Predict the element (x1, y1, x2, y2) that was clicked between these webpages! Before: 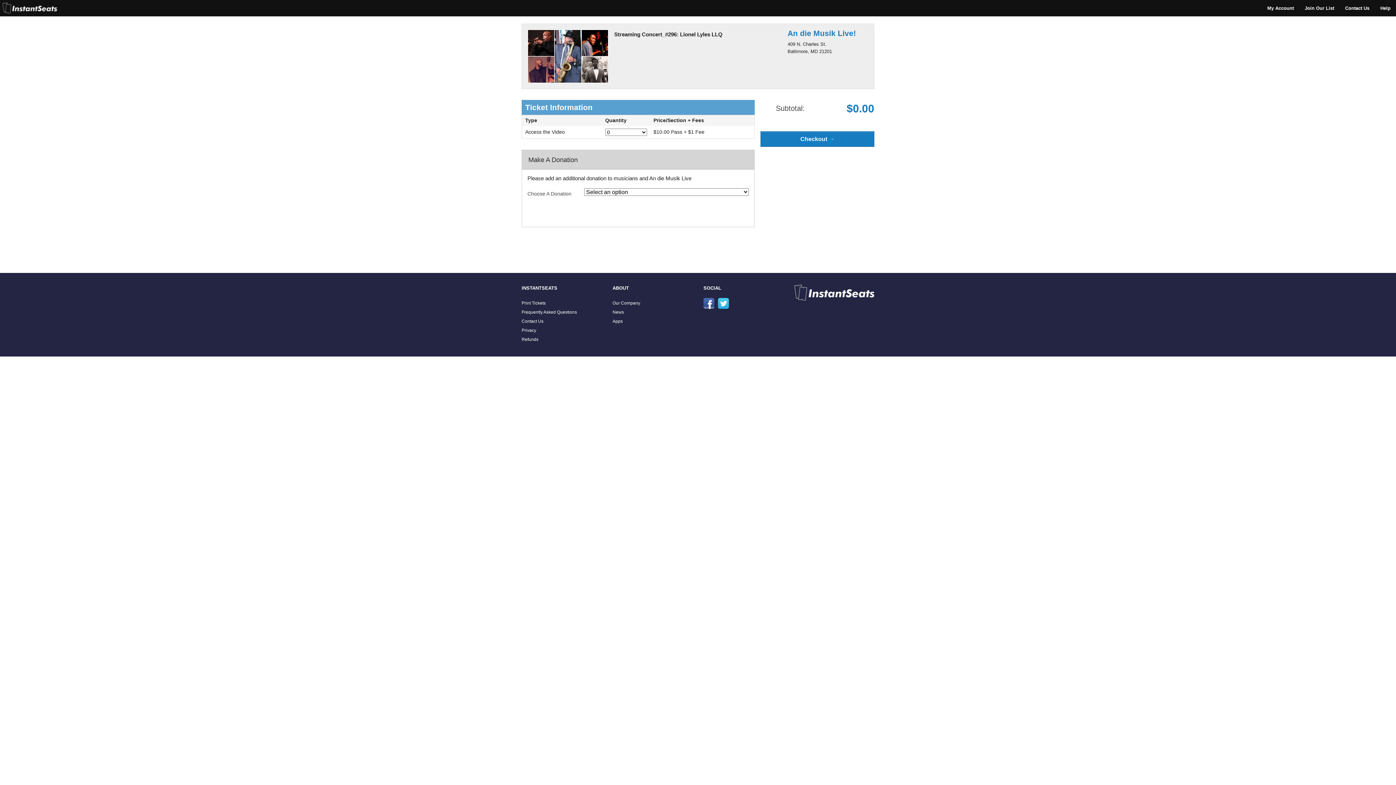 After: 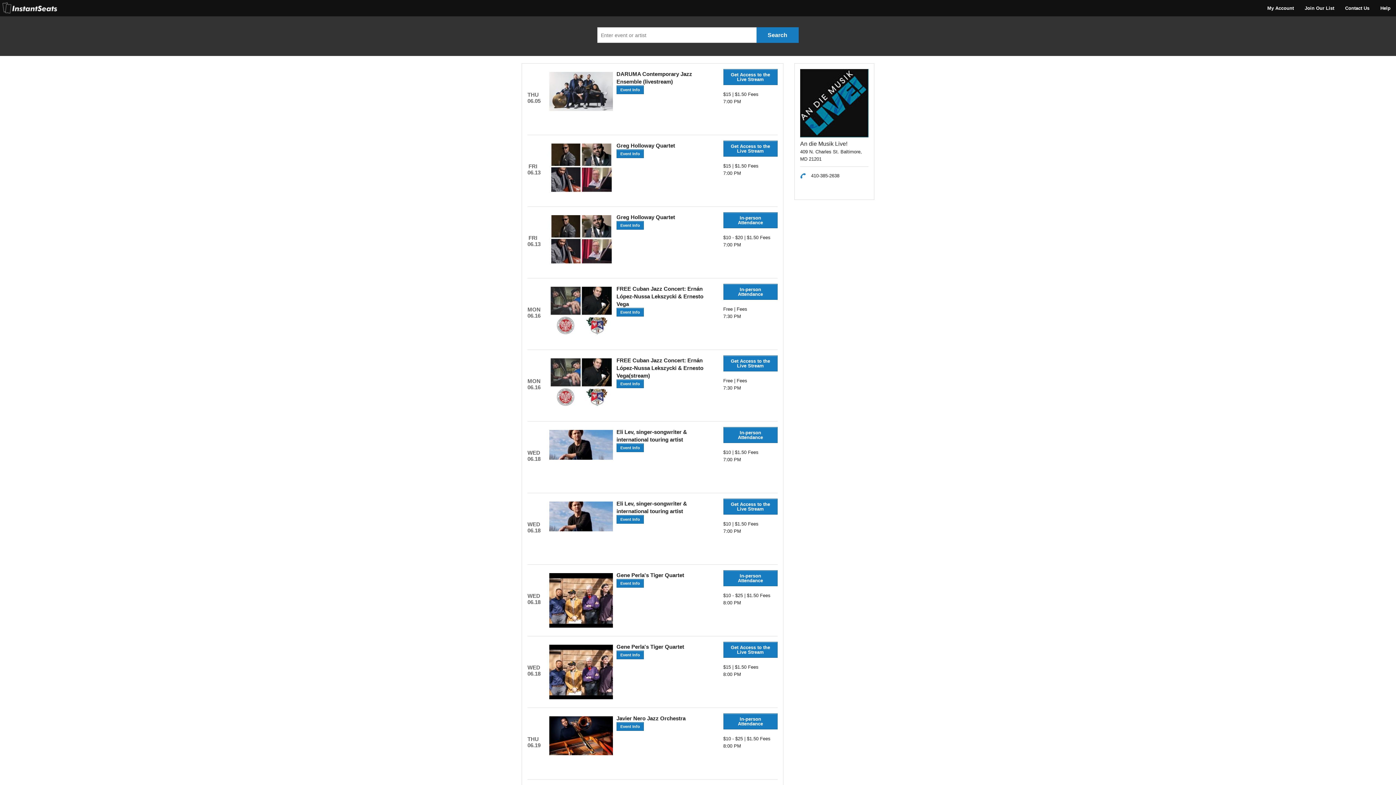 Action: label: An die Musik Live! bbox: (787, 29, 856, 37)